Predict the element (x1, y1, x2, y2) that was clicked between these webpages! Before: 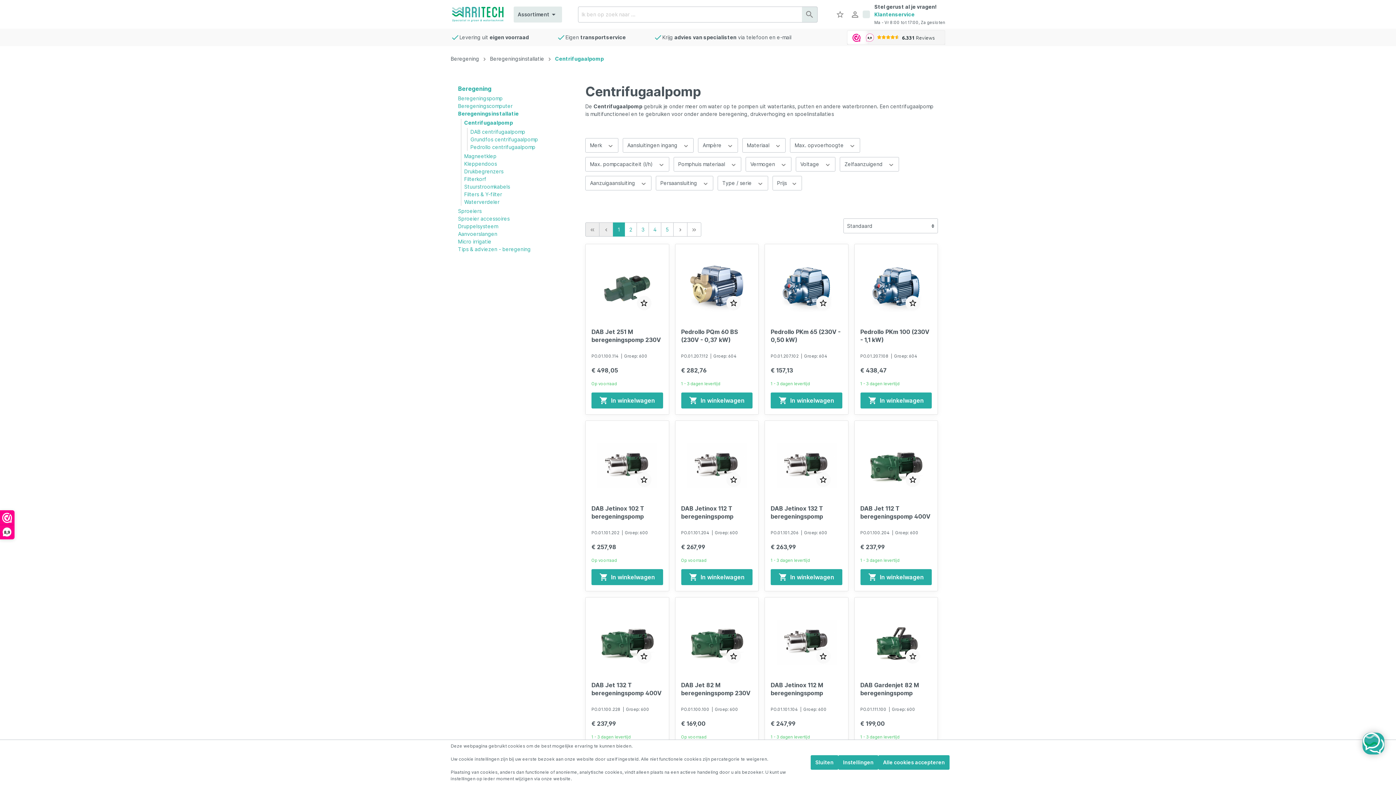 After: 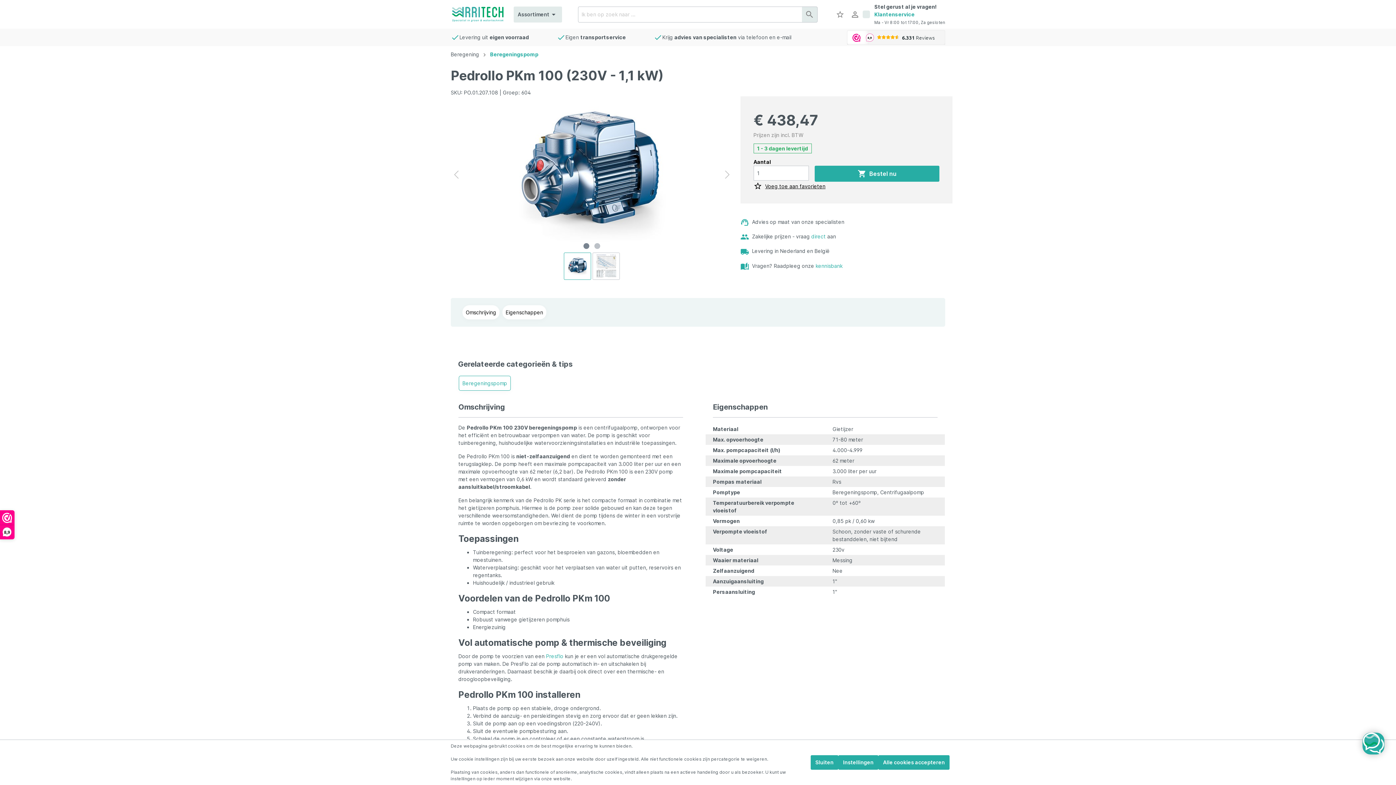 Action: label: star_border
Pedrollo PKm 100 (230V - 1,1 kW)
PO.01.207.108  |  Groep: 604
€ 438,47
1 - 3 dagen levertijd
shopping_cart
In winkelwagen bbox: (854, 244, 937, 414)